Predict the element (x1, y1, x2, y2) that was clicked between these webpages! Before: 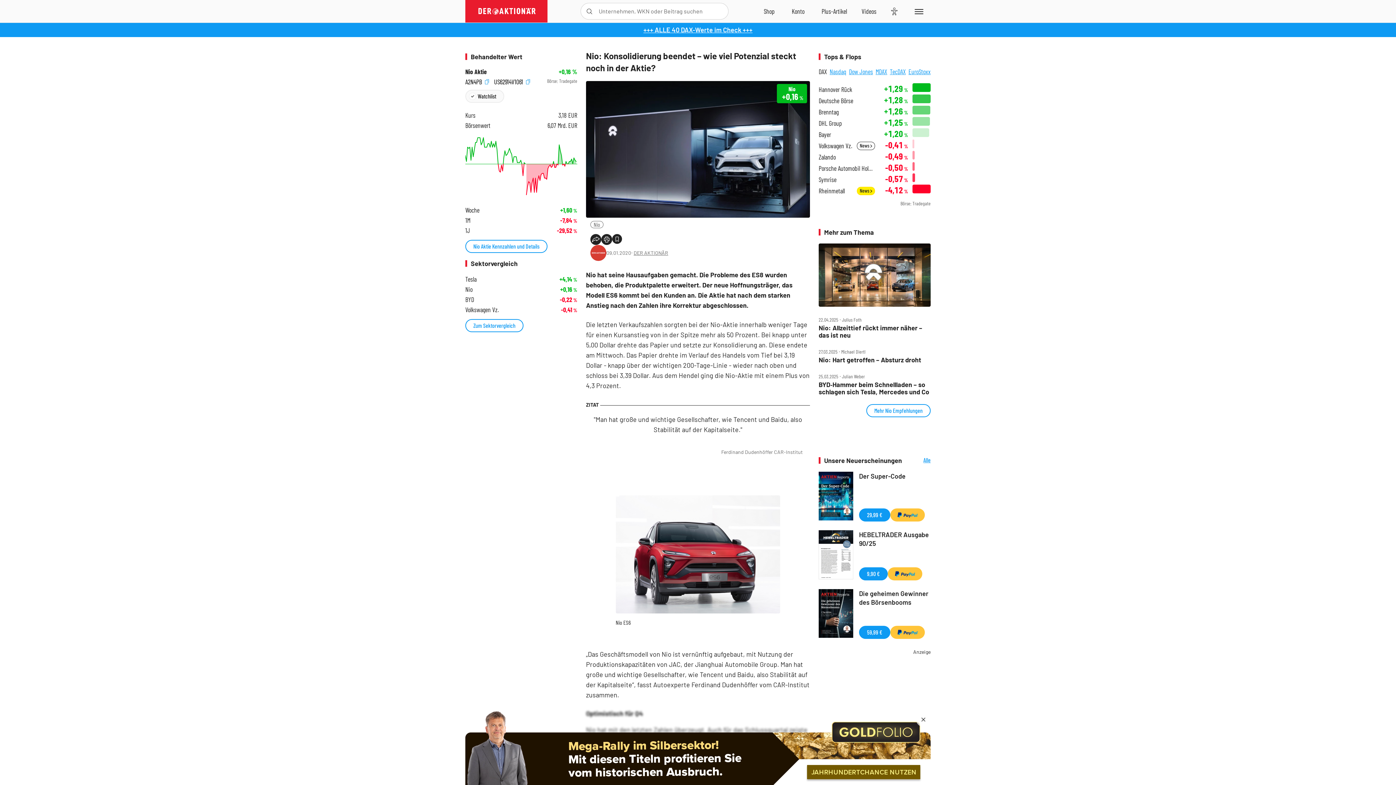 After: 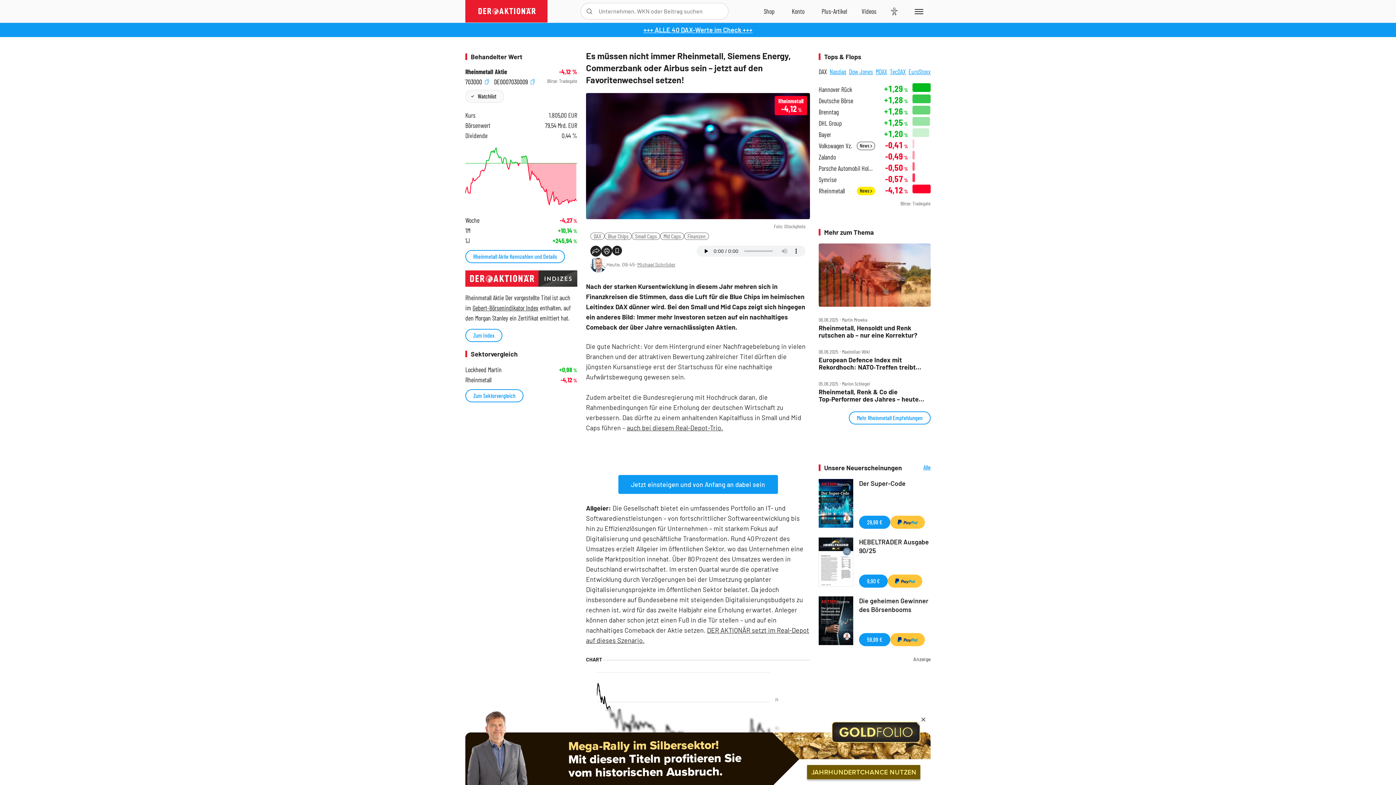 Action: bbox: (857, 186, 875, 195) label: News 